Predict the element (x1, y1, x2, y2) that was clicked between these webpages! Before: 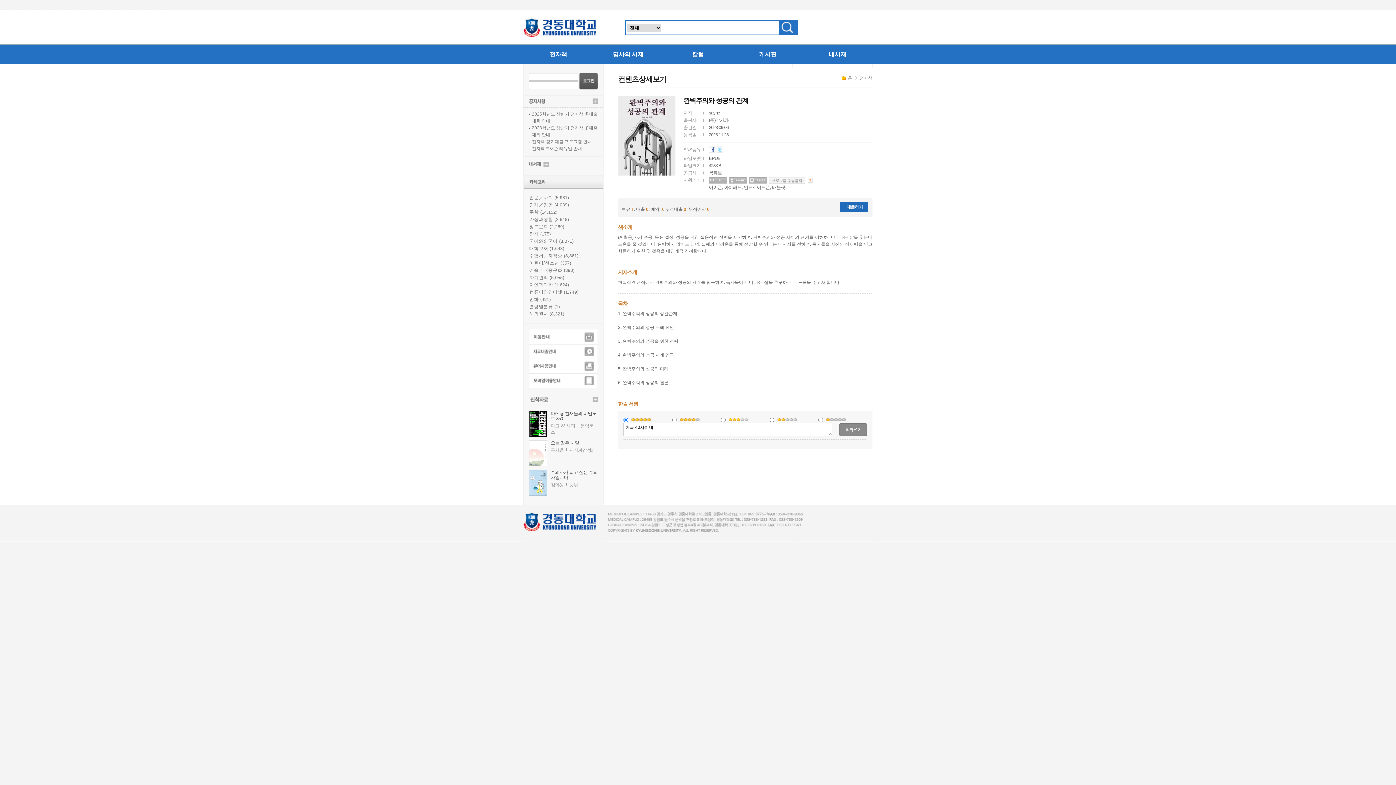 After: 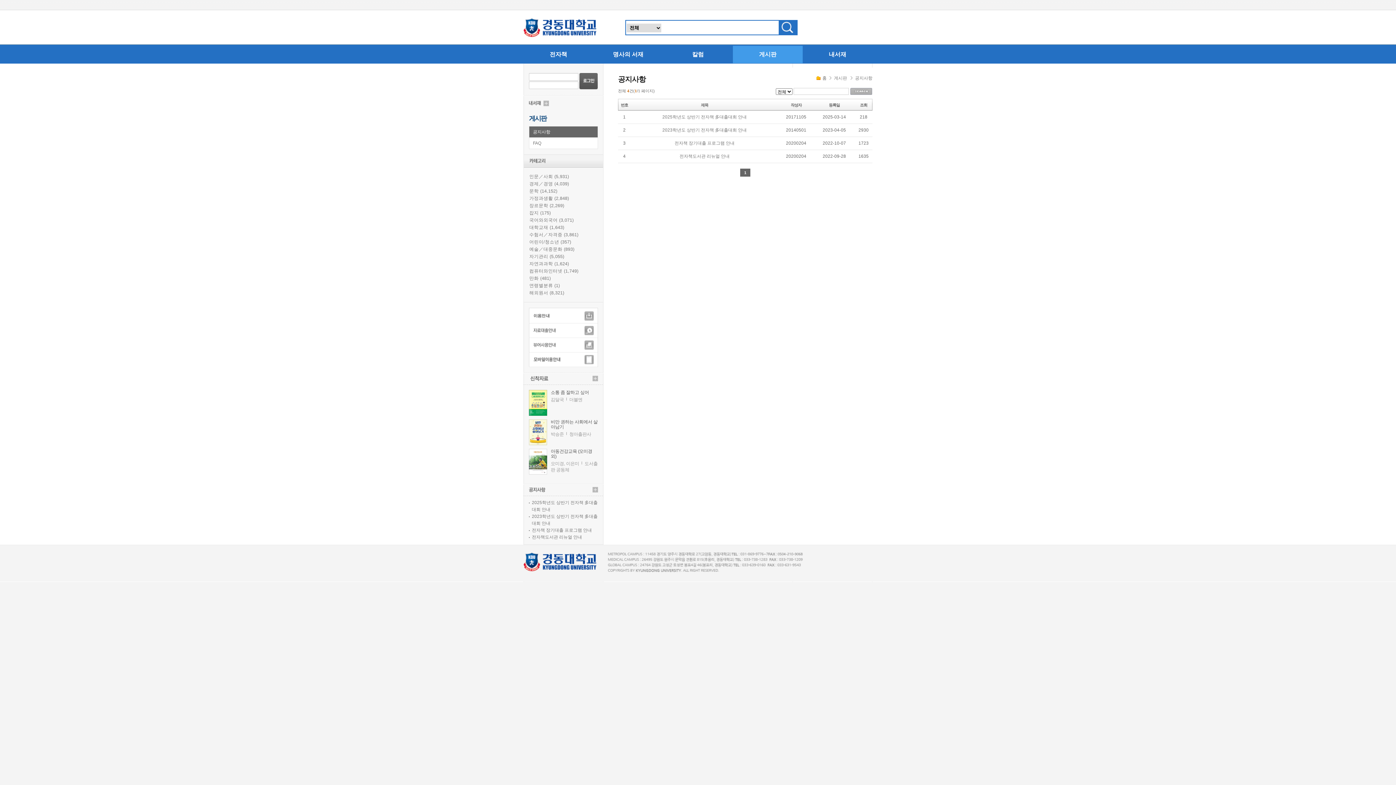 Action: bbox: (733, 45, 802, 63) label: 게시판